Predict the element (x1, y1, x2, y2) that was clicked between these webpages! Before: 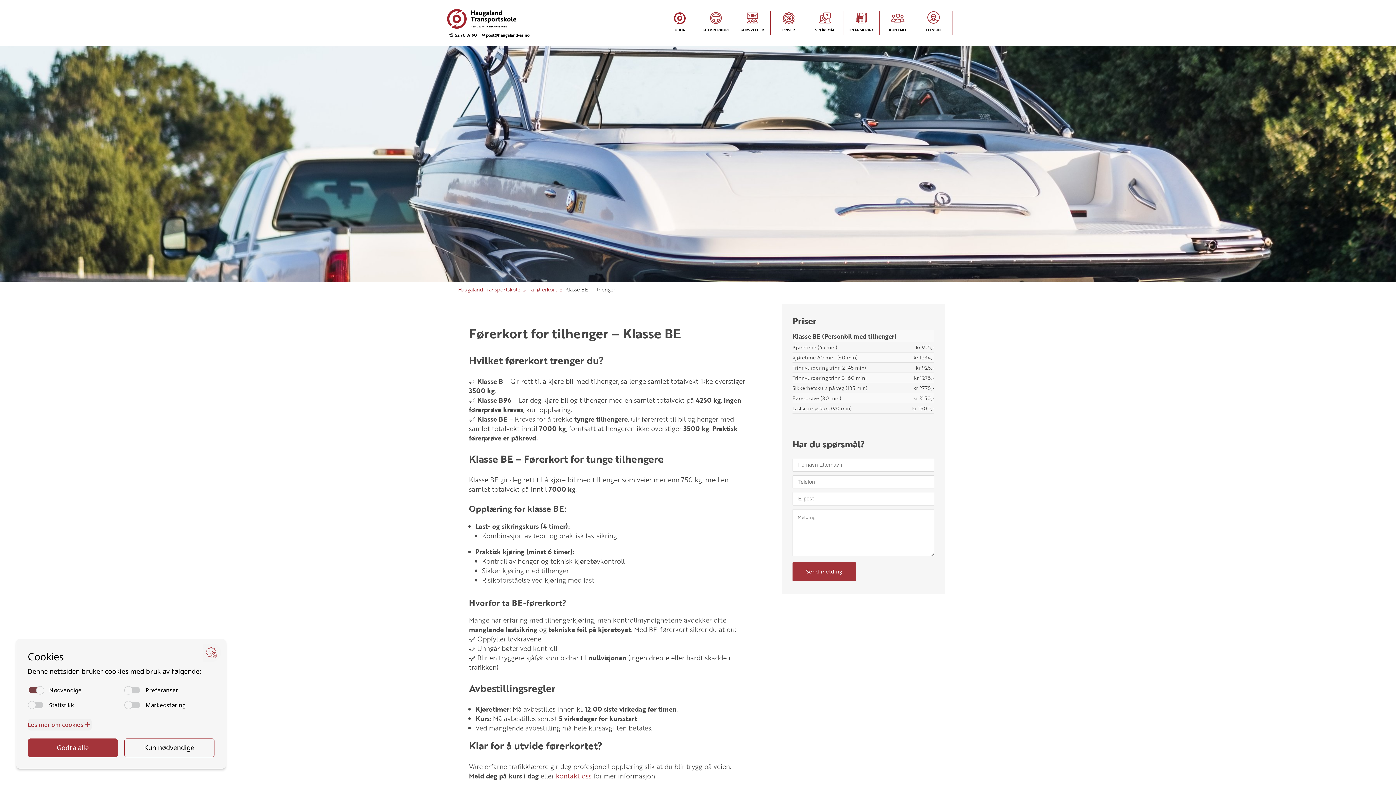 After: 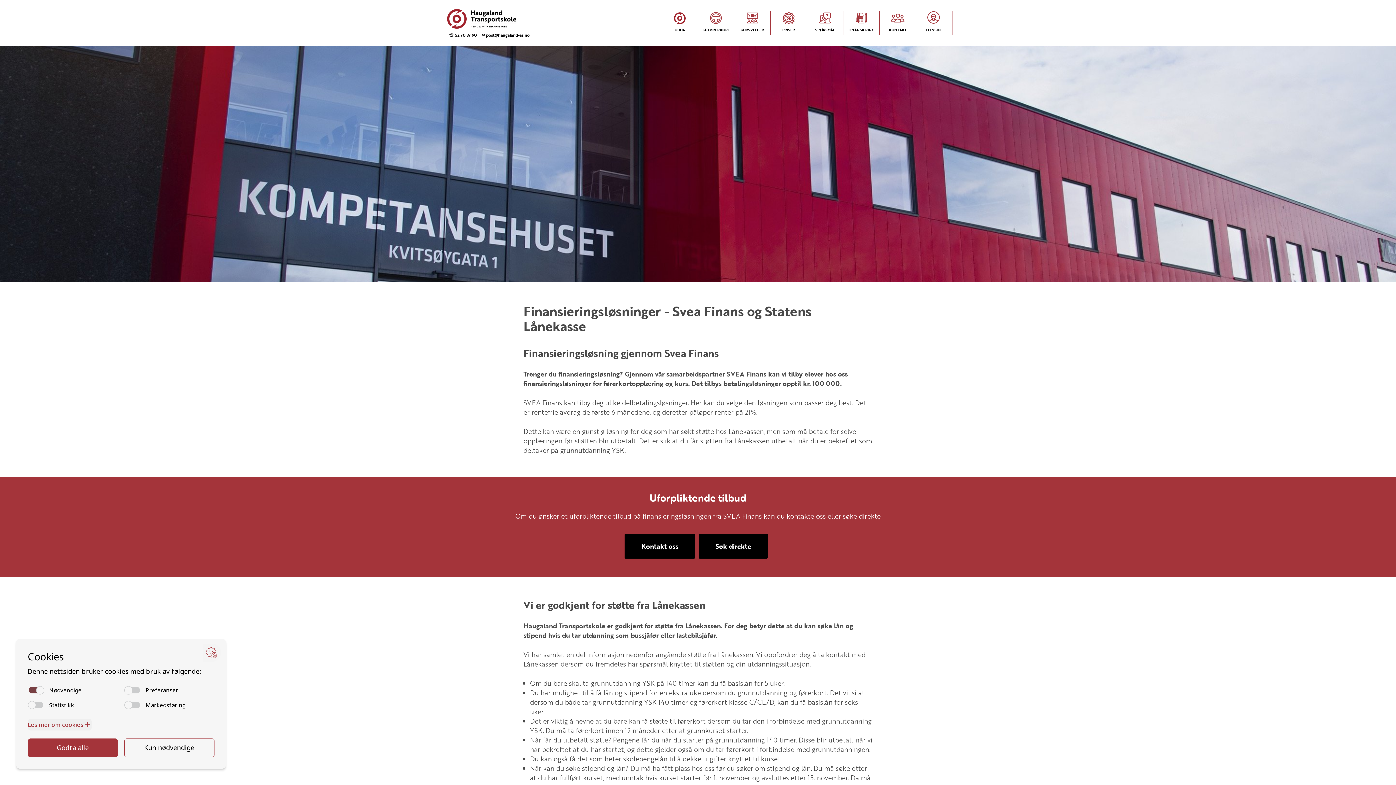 Action: label: FINANSIERING bbox: (843, 10, 879, 34)